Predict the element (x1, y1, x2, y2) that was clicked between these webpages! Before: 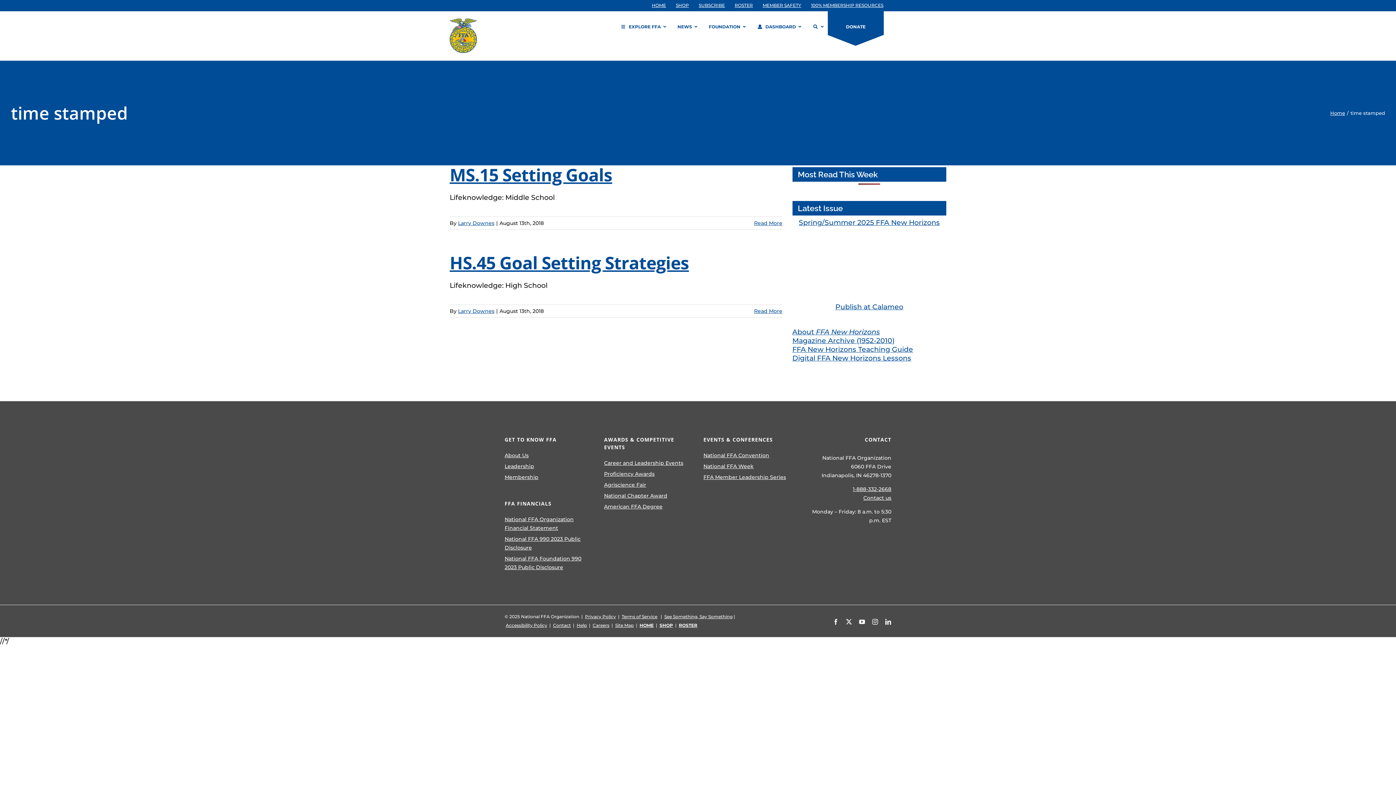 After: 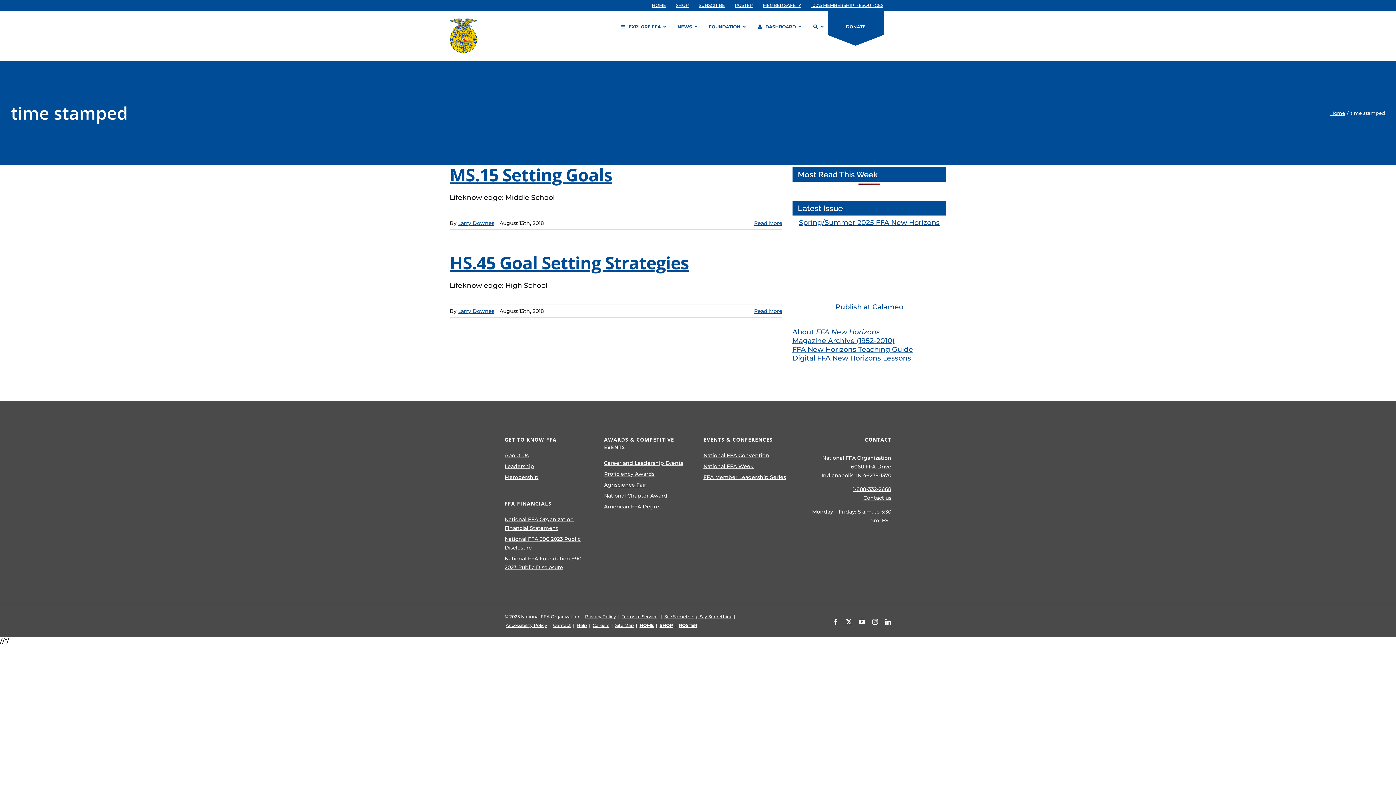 Action: bbox: (859, 619, 865, 625) label: YouTube